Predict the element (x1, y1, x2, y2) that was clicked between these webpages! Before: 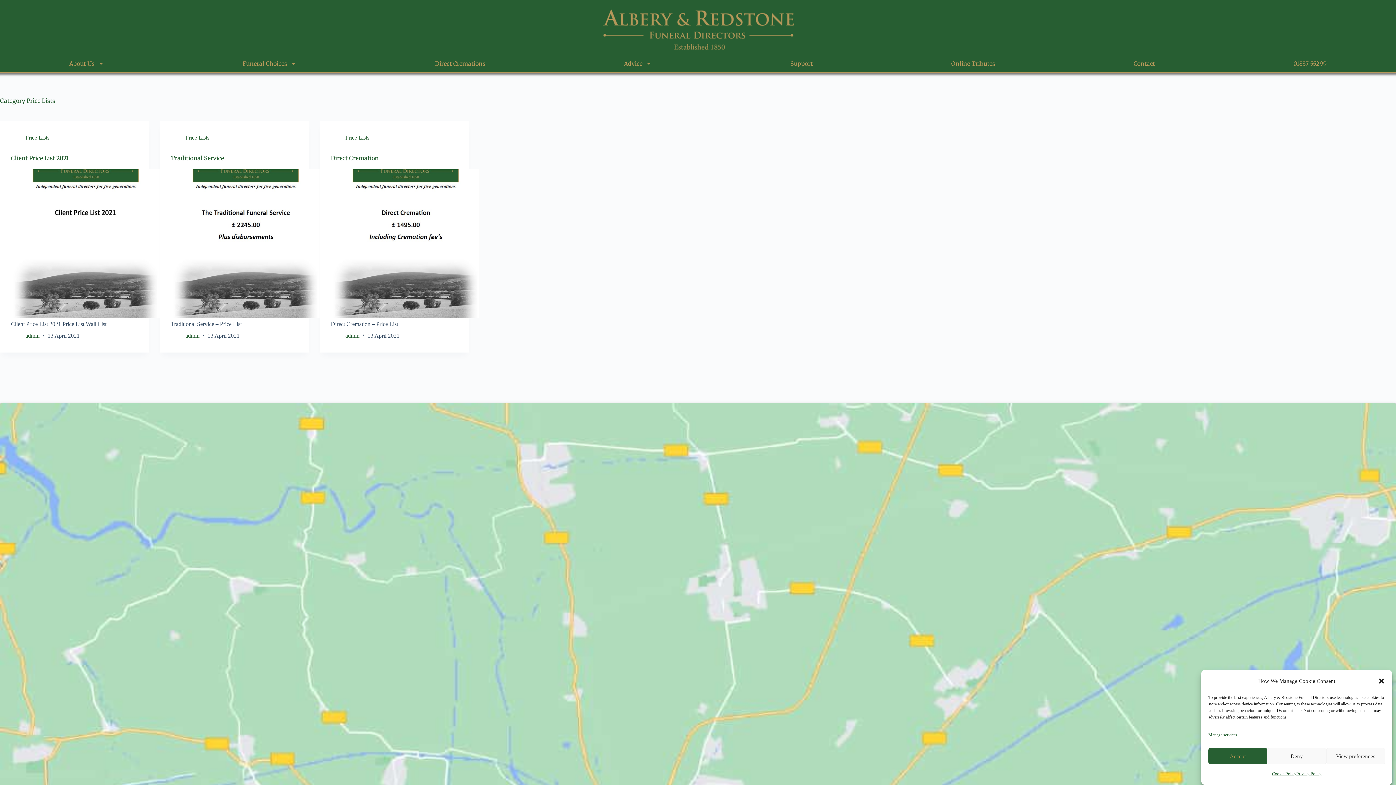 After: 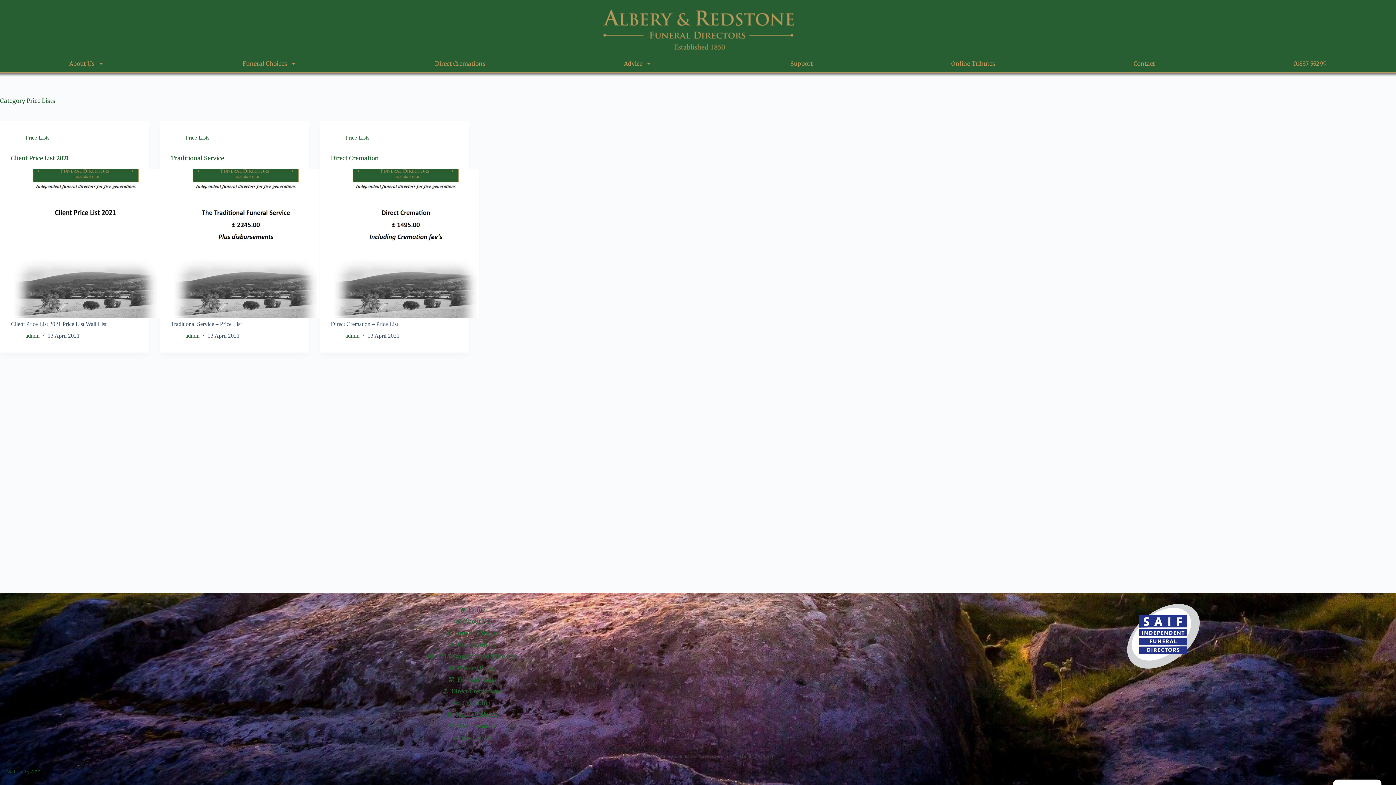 Action: bbox: (1208, 748, 1267, 764) label: Accept